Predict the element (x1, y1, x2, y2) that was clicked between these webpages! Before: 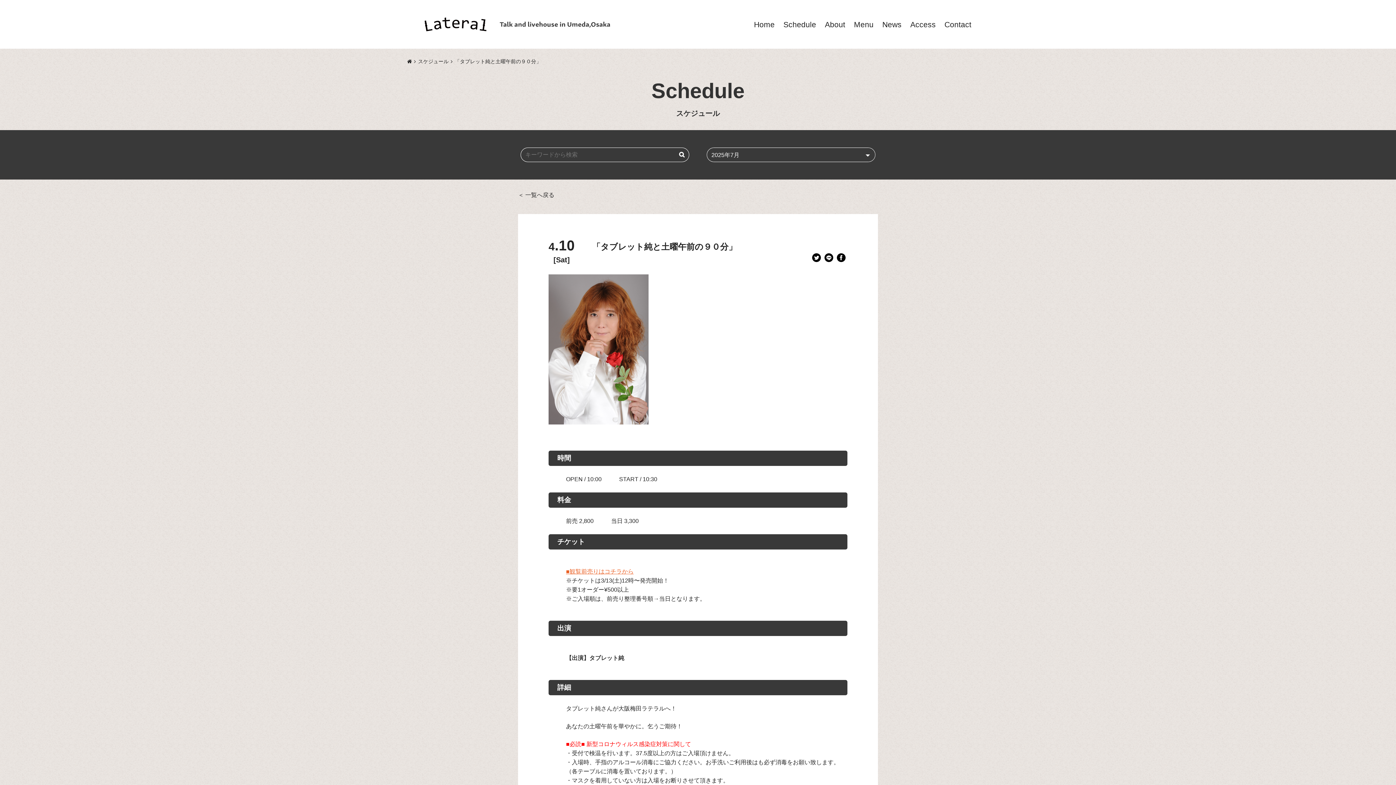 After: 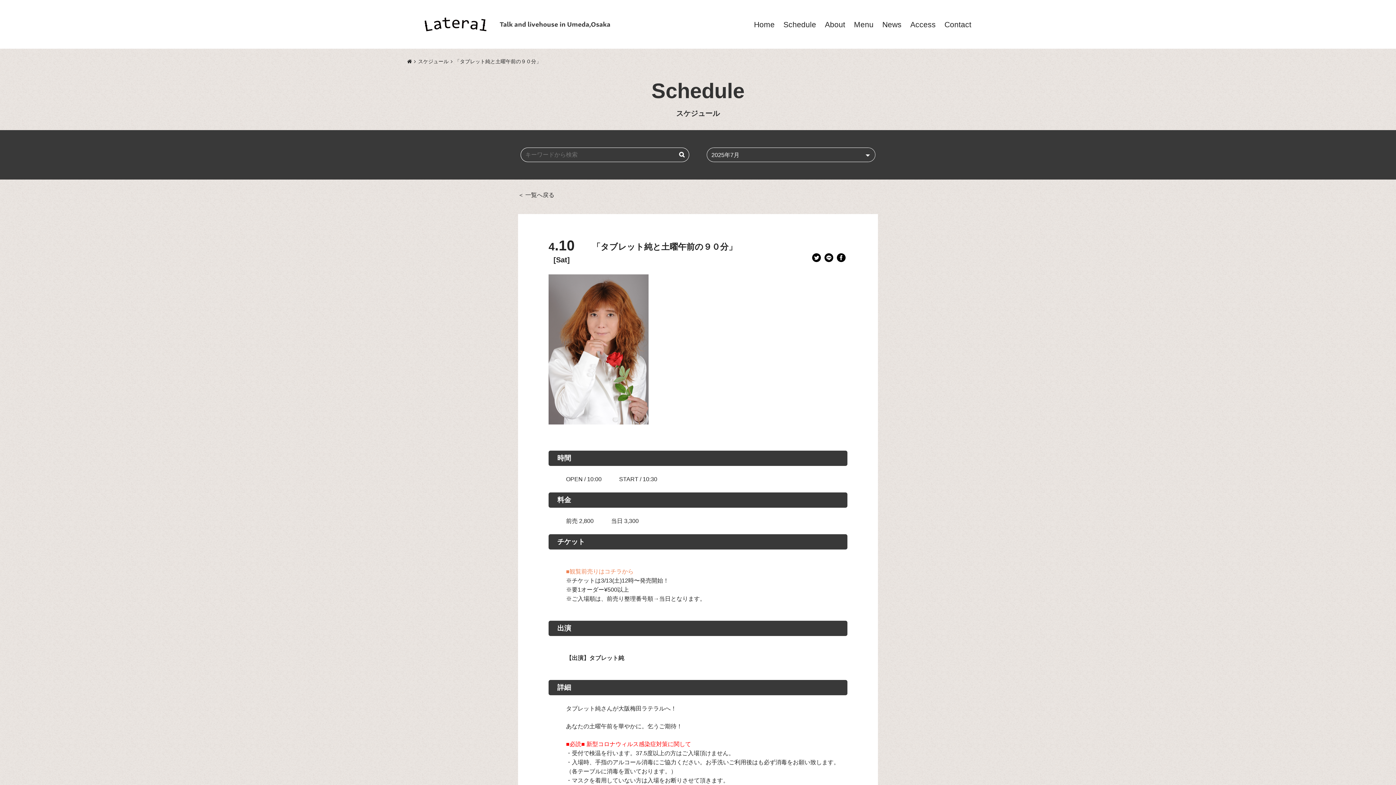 Action: bbox: (566, 568, 633, 575) label: ■観覧前売りはコチラから